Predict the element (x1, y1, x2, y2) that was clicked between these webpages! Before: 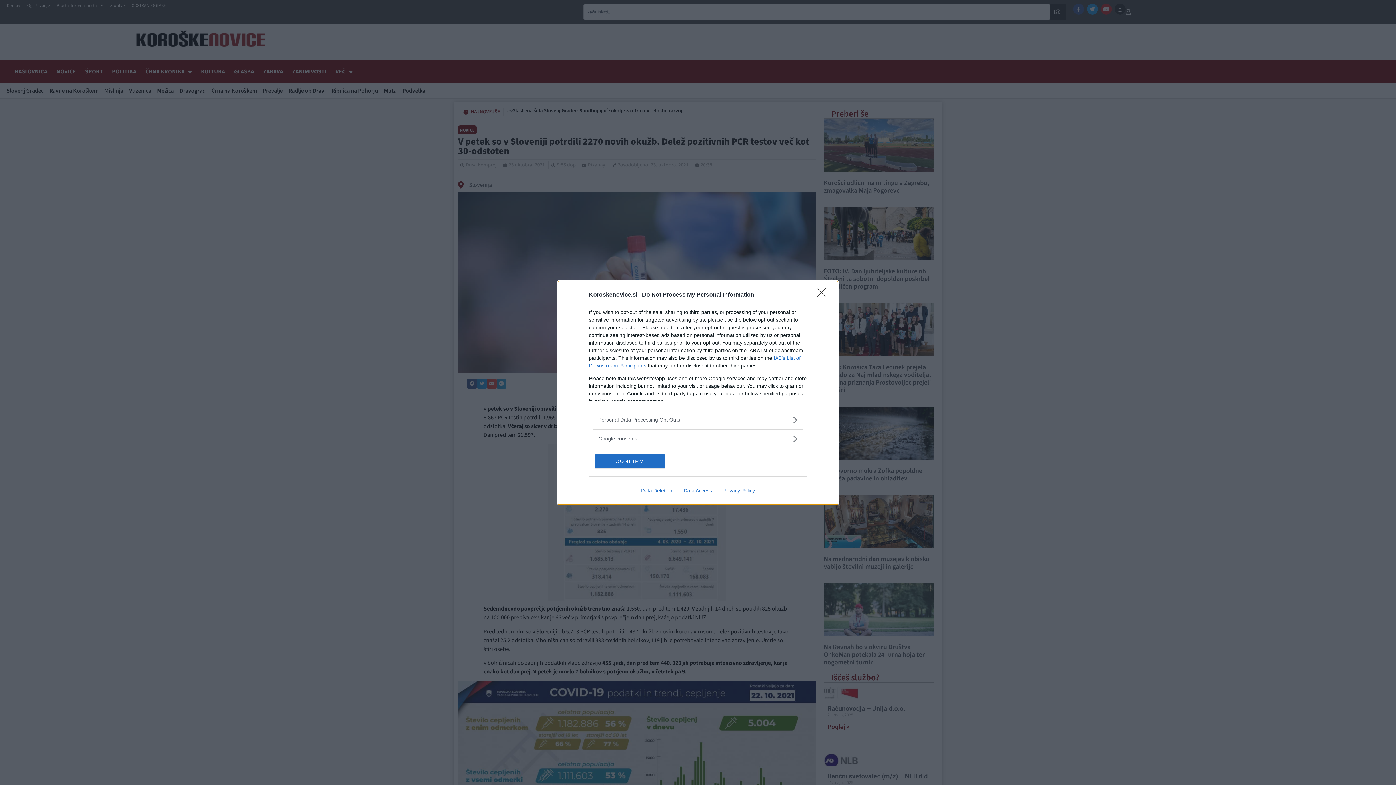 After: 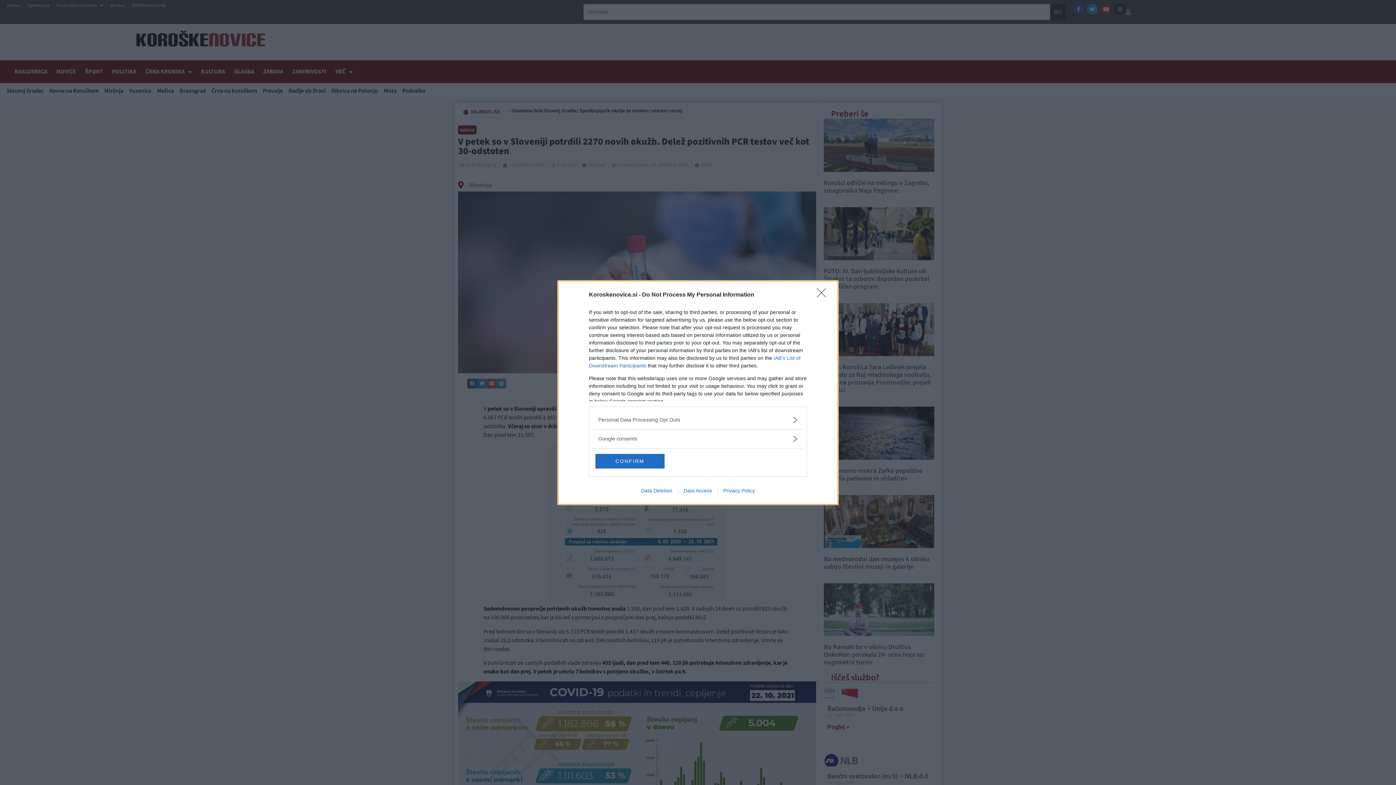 Action: label: Data Deletion bbox: (635, 487, 678, 493)